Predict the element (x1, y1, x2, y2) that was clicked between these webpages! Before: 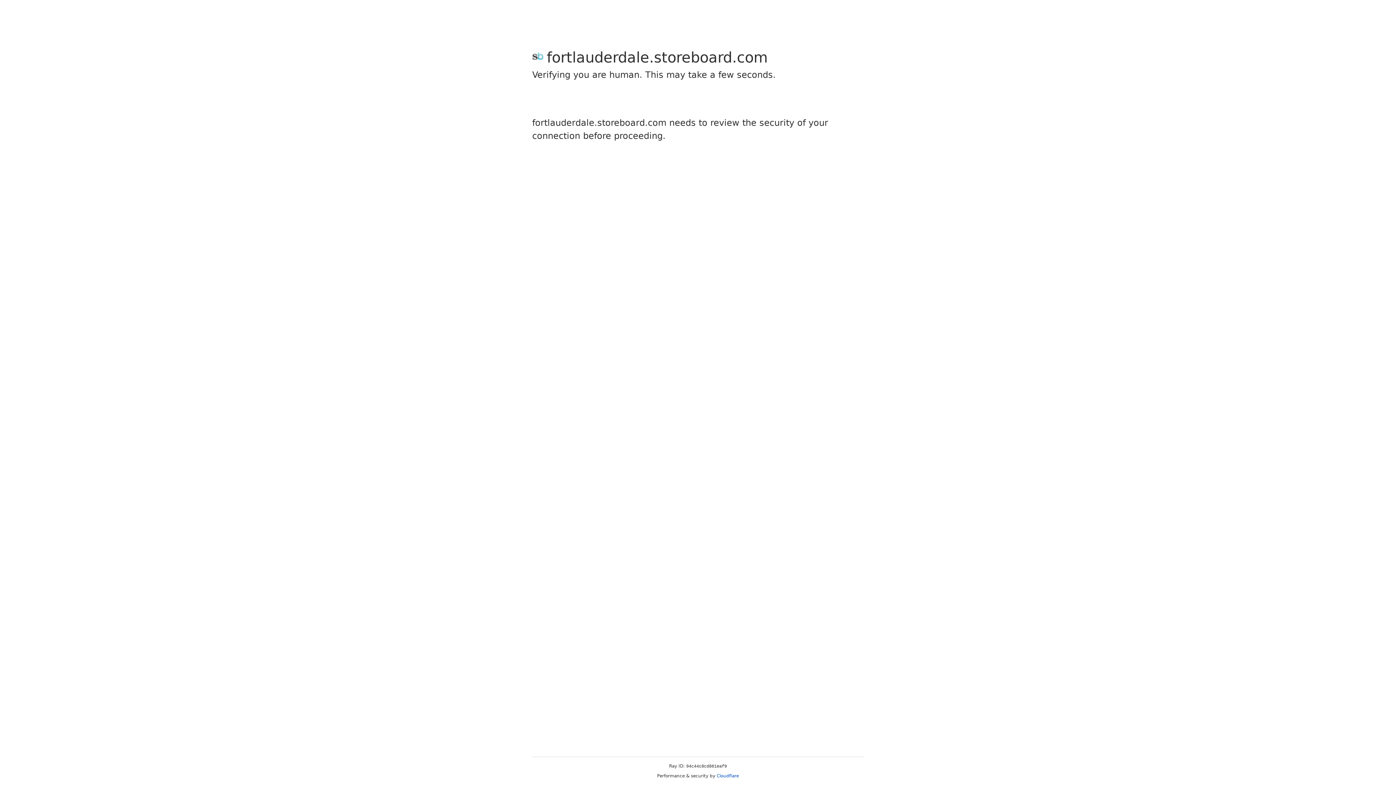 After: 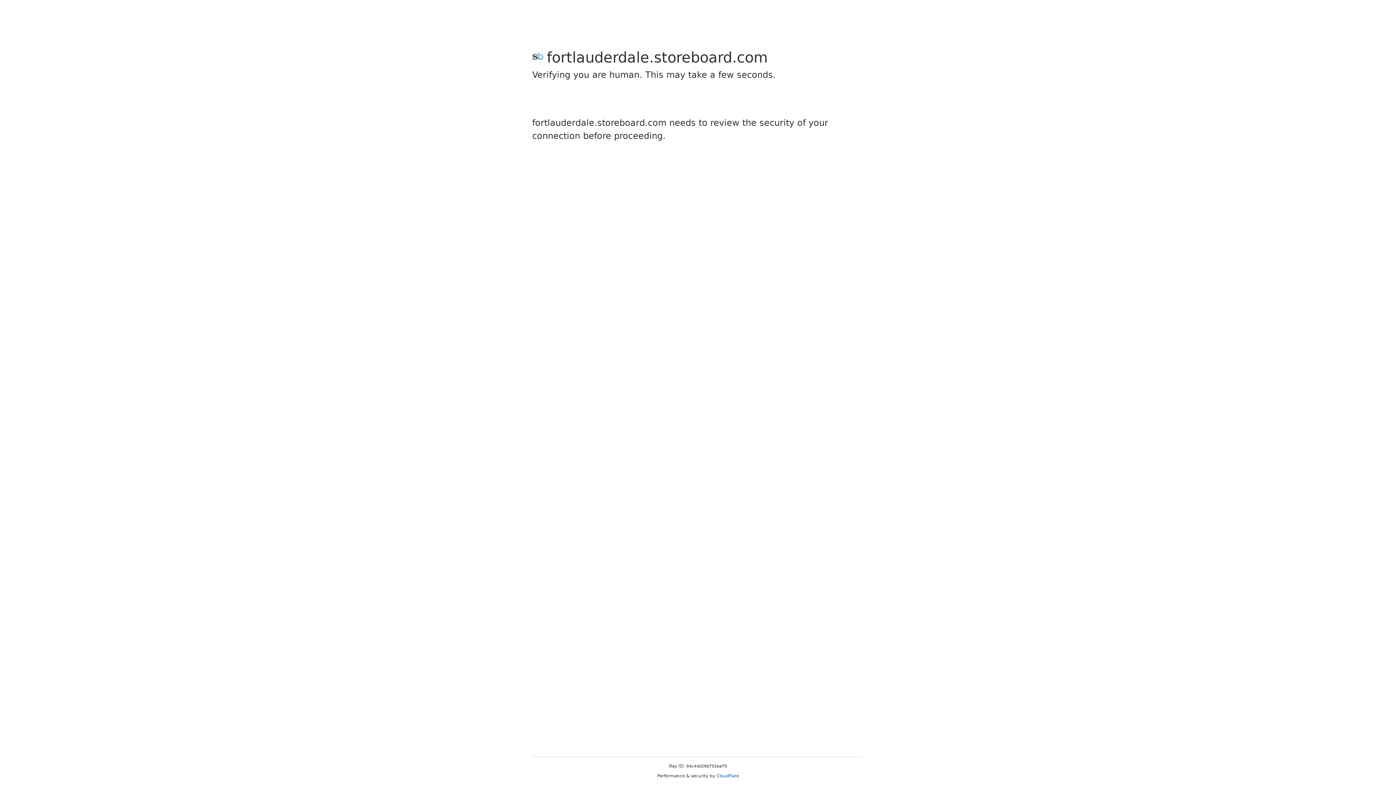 Action: label: Cloudflare bbox: (716, 773, 739, 778)